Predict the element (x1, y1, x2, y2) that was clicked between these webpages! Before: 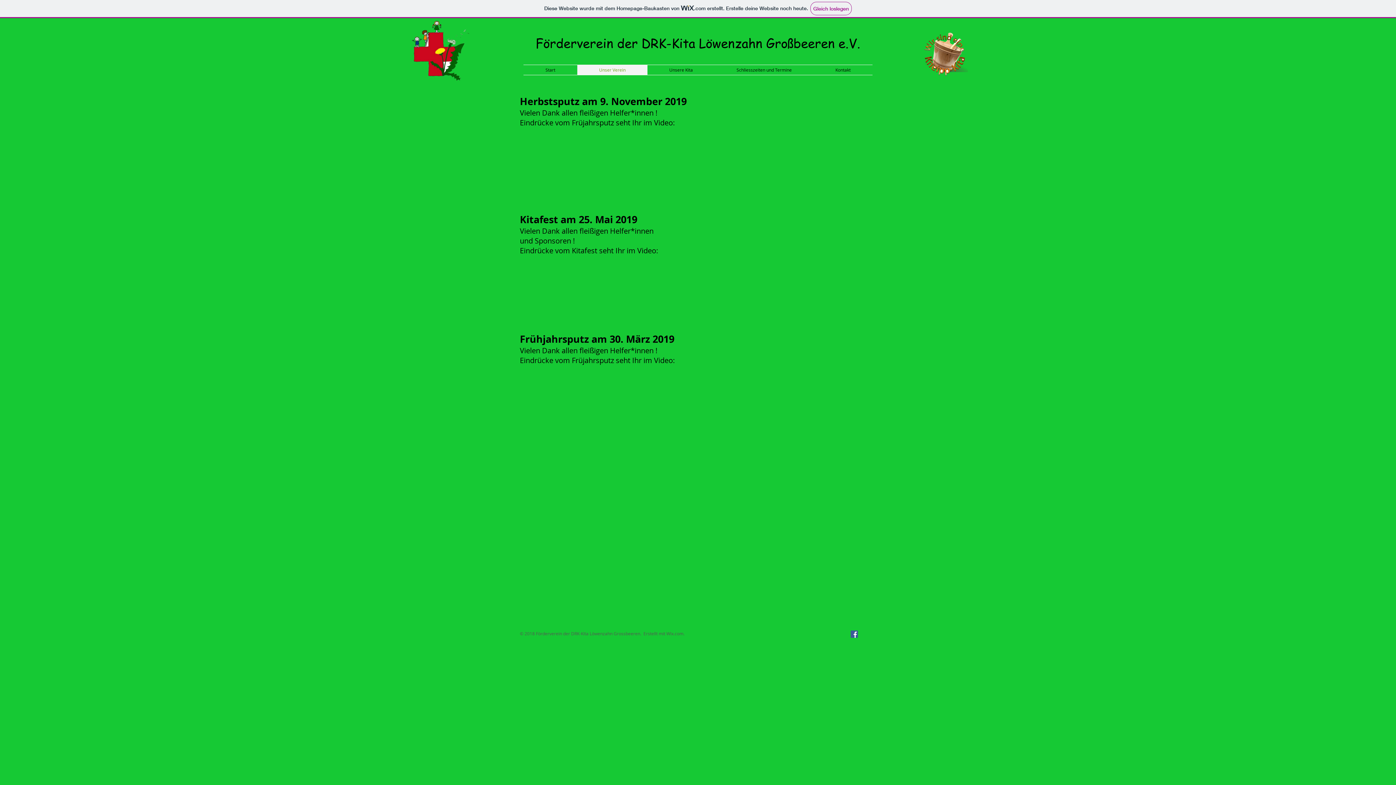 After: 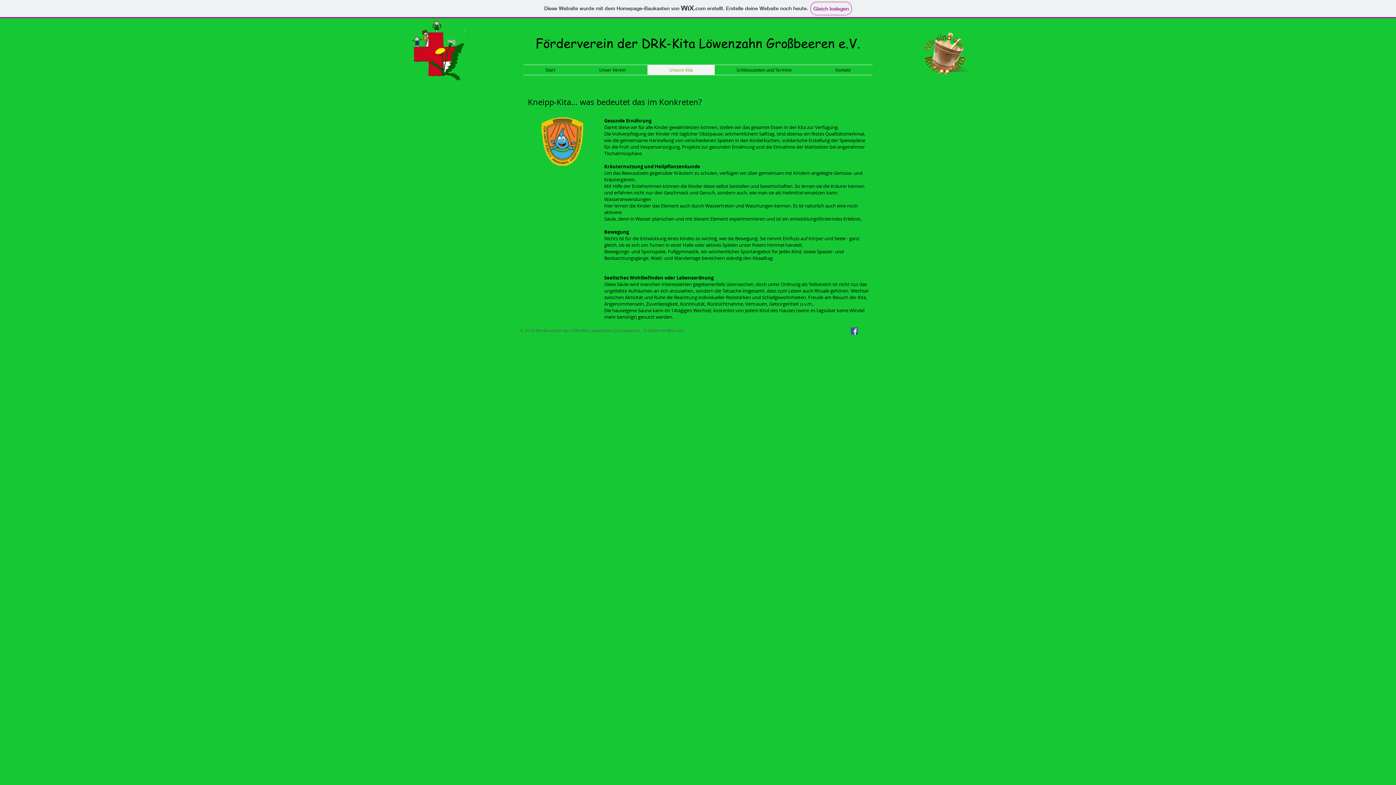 Action: bbox: (921, 32, 970, 77)